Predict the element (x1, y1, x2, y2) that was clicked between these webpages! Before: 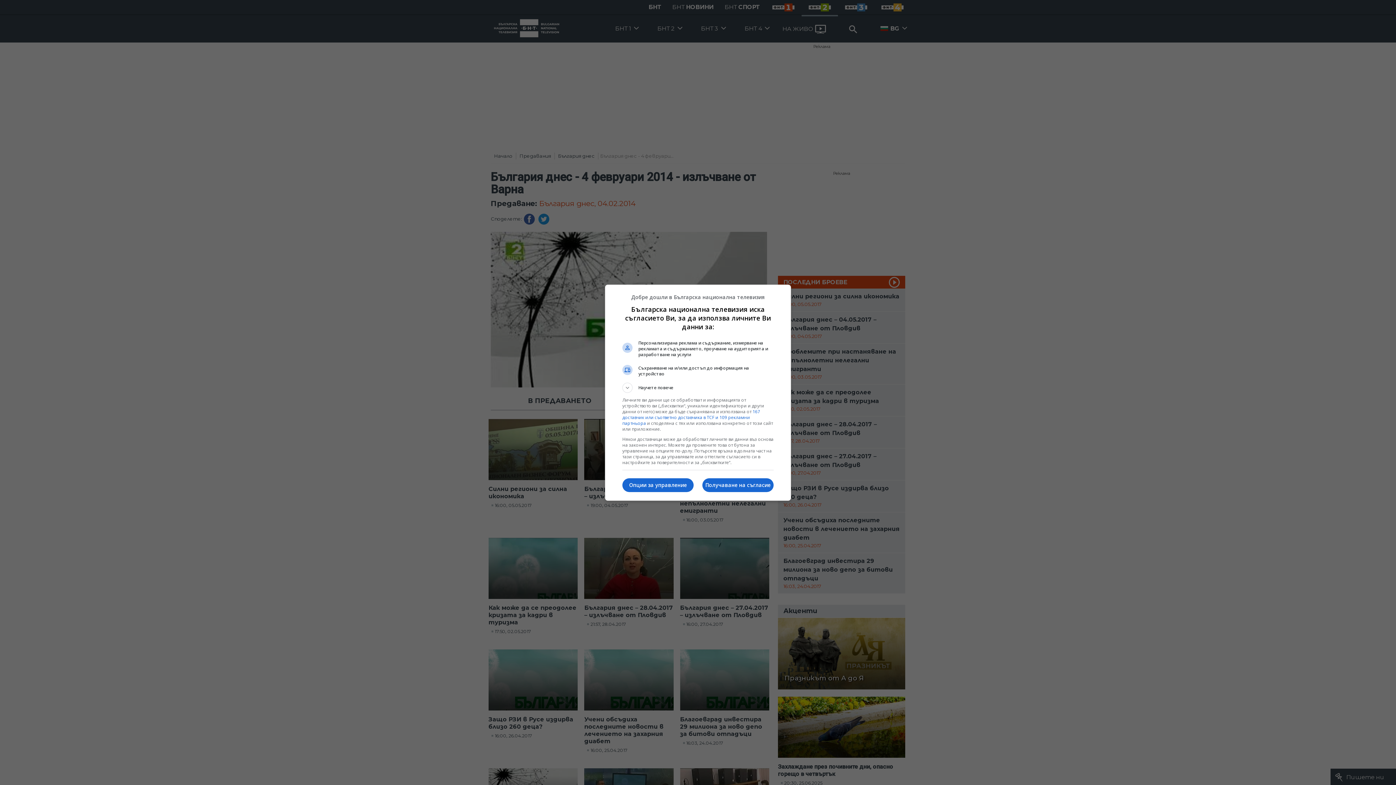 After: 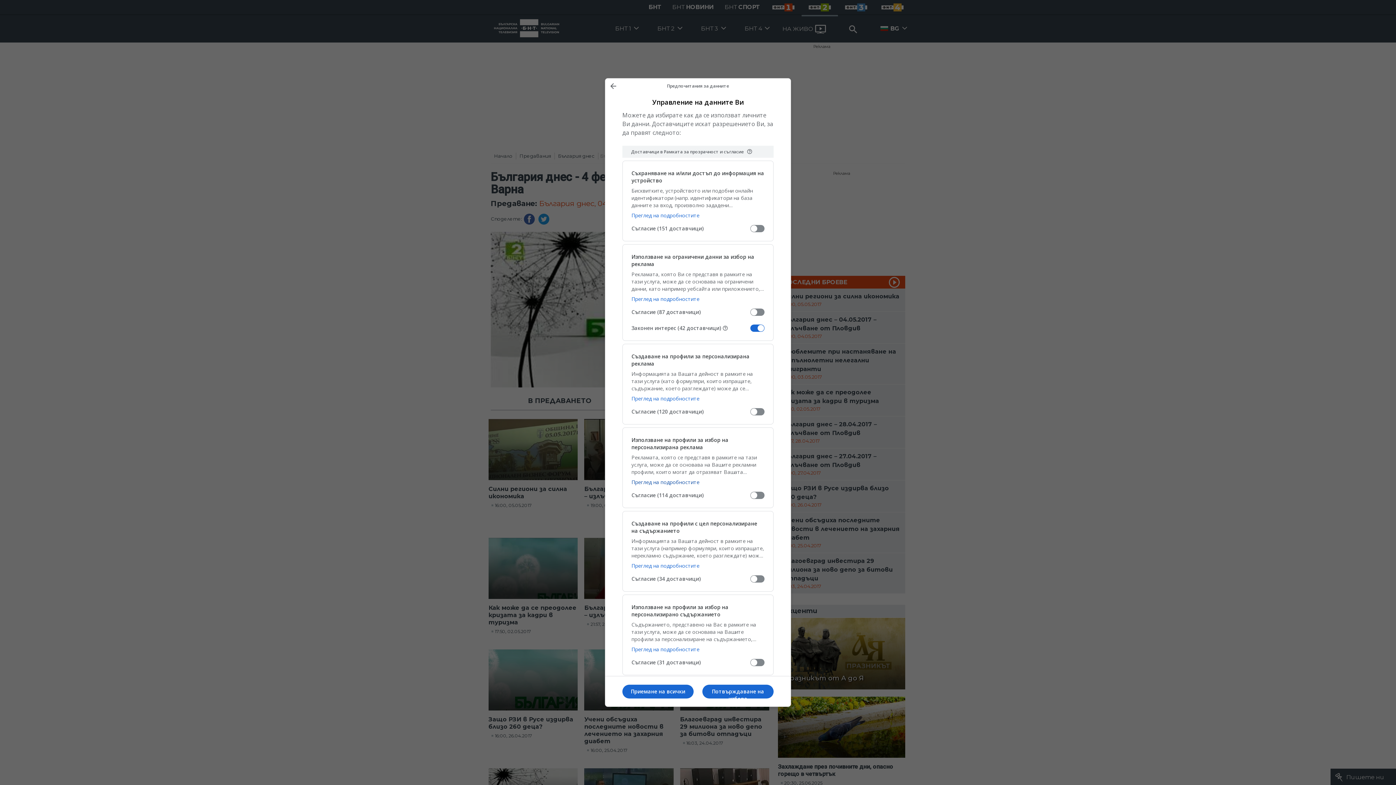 Action: bbox: (622, 478, 693, 492) label: Опции за управление